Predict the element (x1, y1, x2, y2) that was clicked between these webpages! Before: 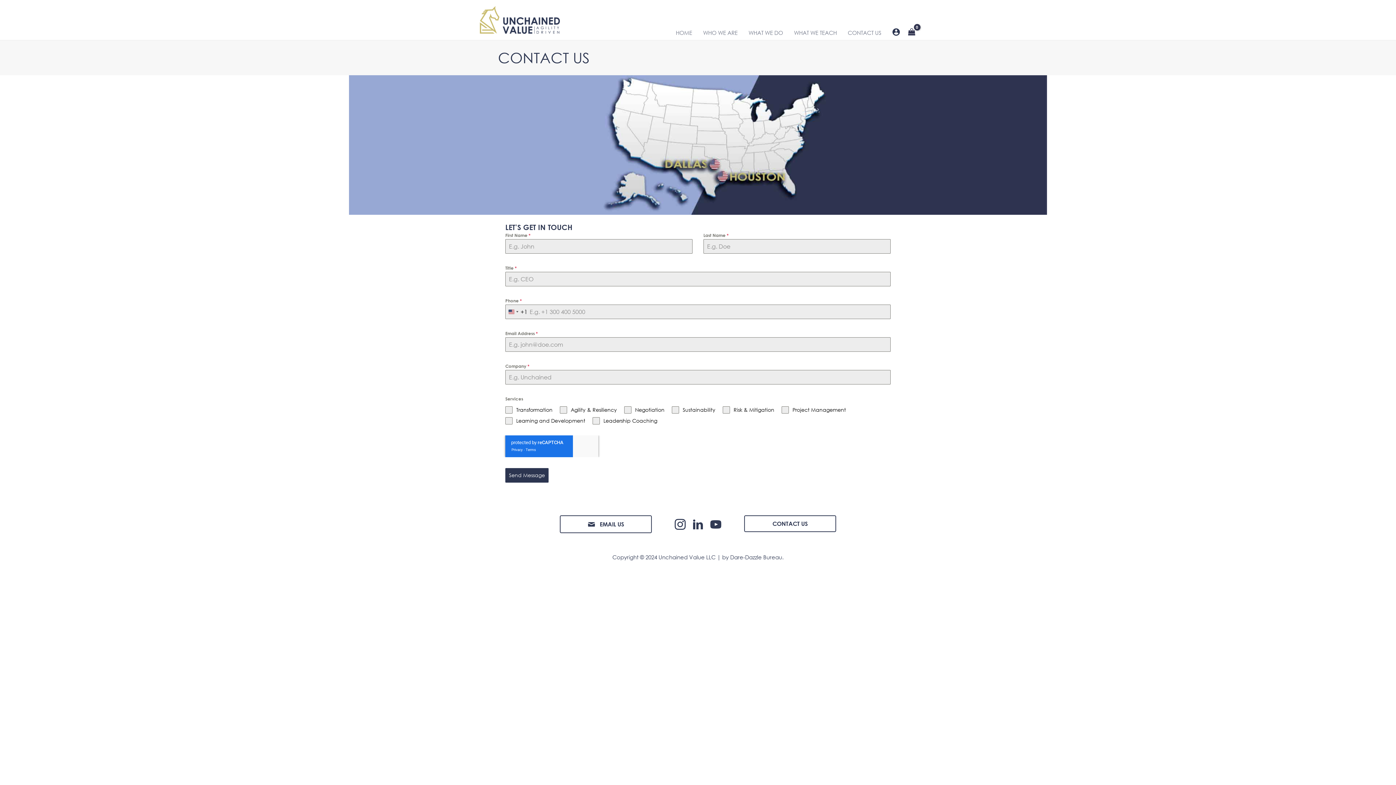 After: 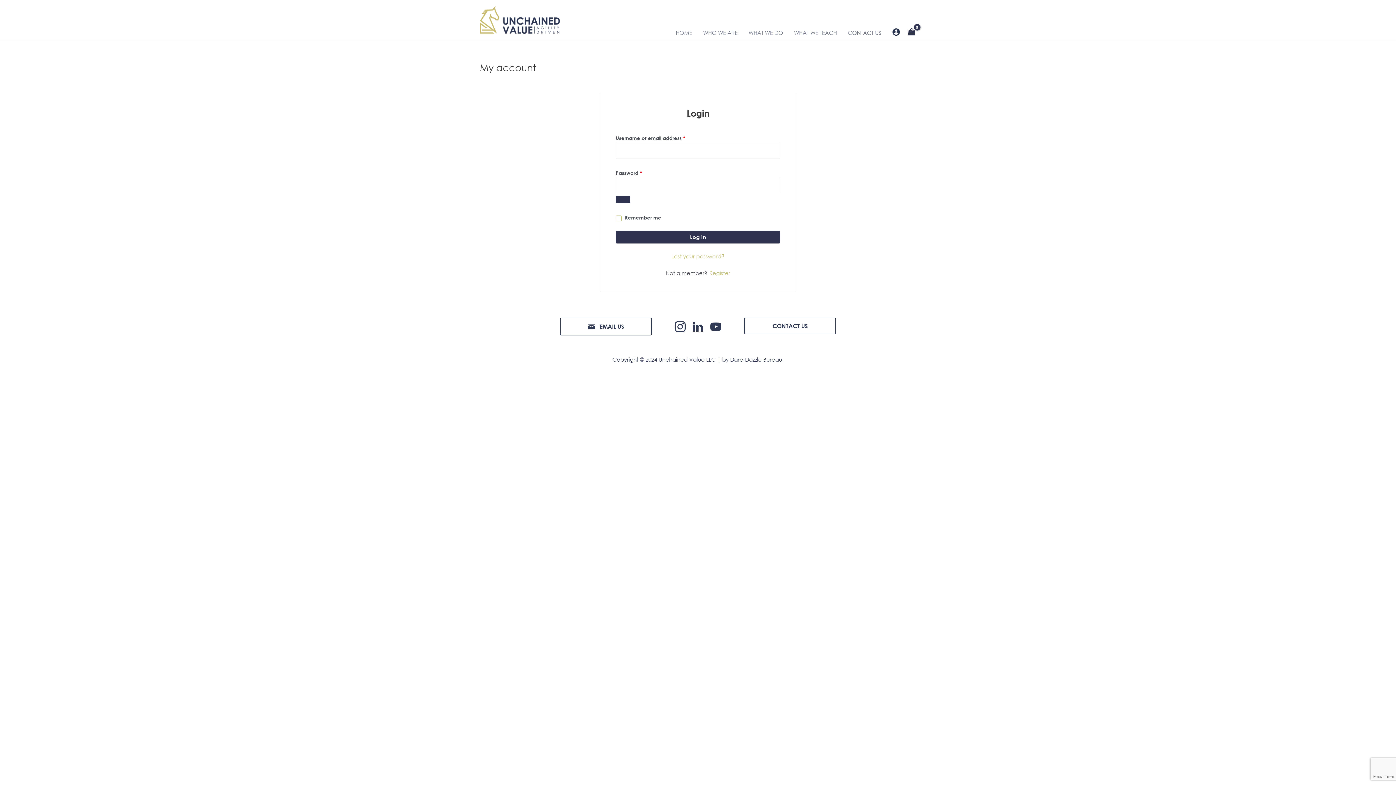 Action: label: Account icon link bbox: (892, 27, 900, 35)